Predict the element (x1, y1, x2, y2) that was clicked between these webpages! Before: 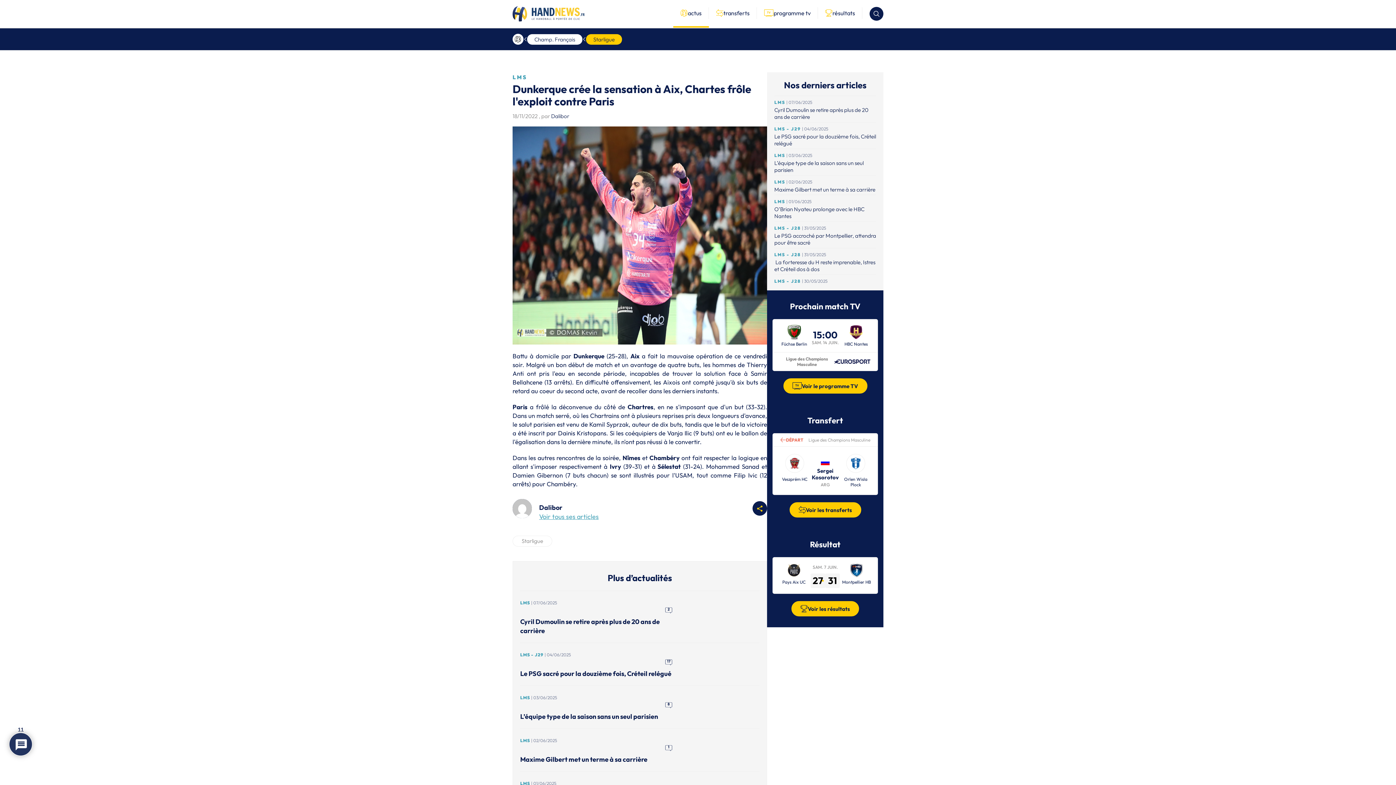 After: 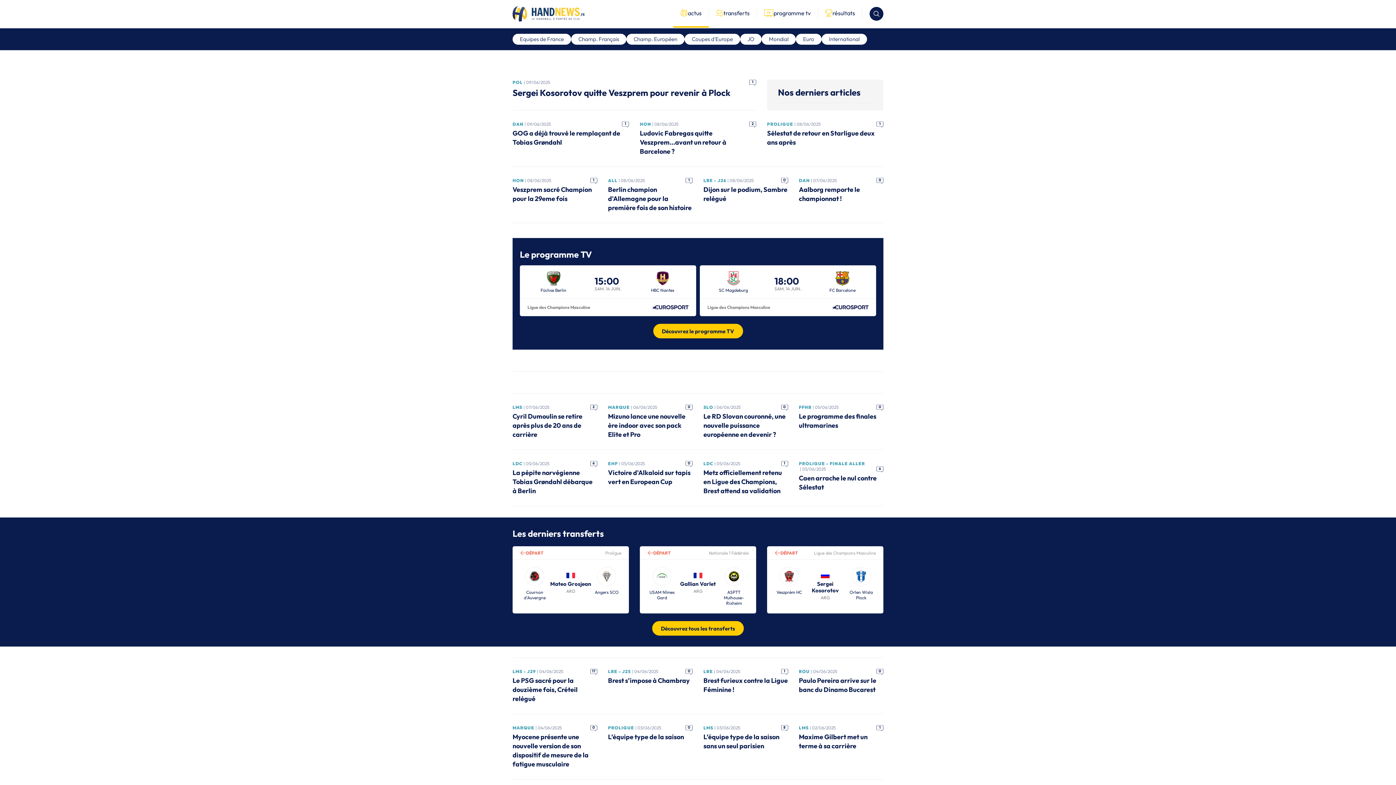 Action: bbox: (512, 33, 523, 44)